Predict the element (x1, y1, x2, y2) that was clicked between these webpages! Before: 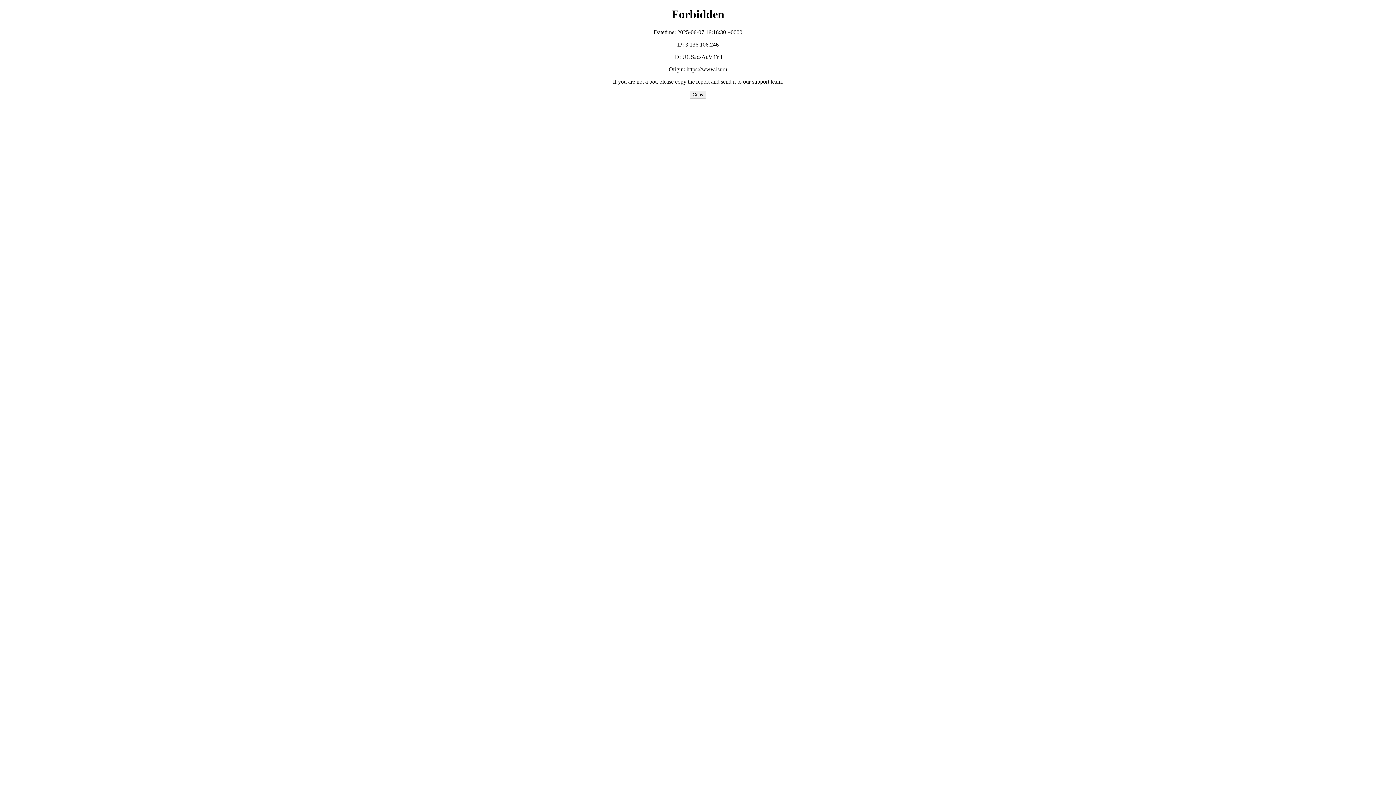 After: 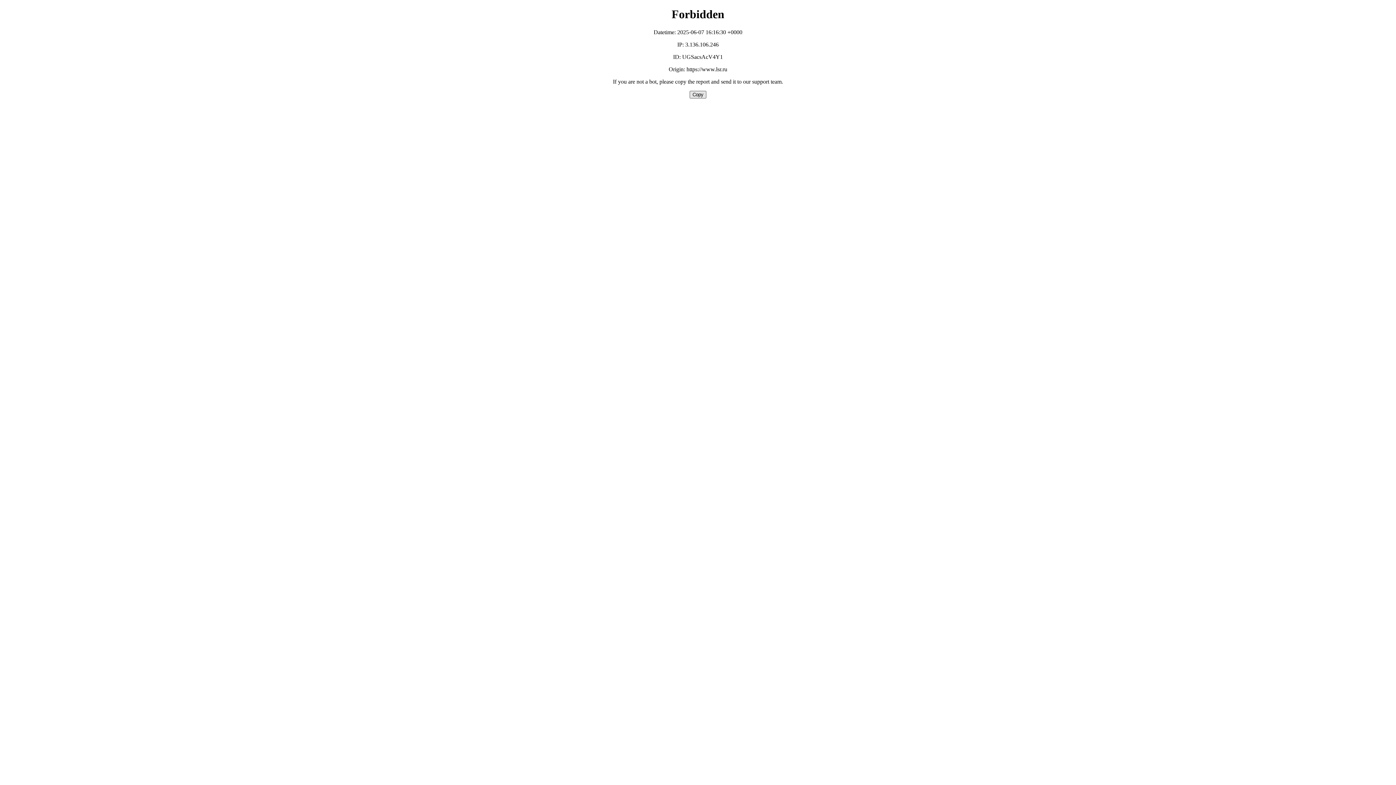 Action: label: Copy bbox: (689, 90, 706, 98)